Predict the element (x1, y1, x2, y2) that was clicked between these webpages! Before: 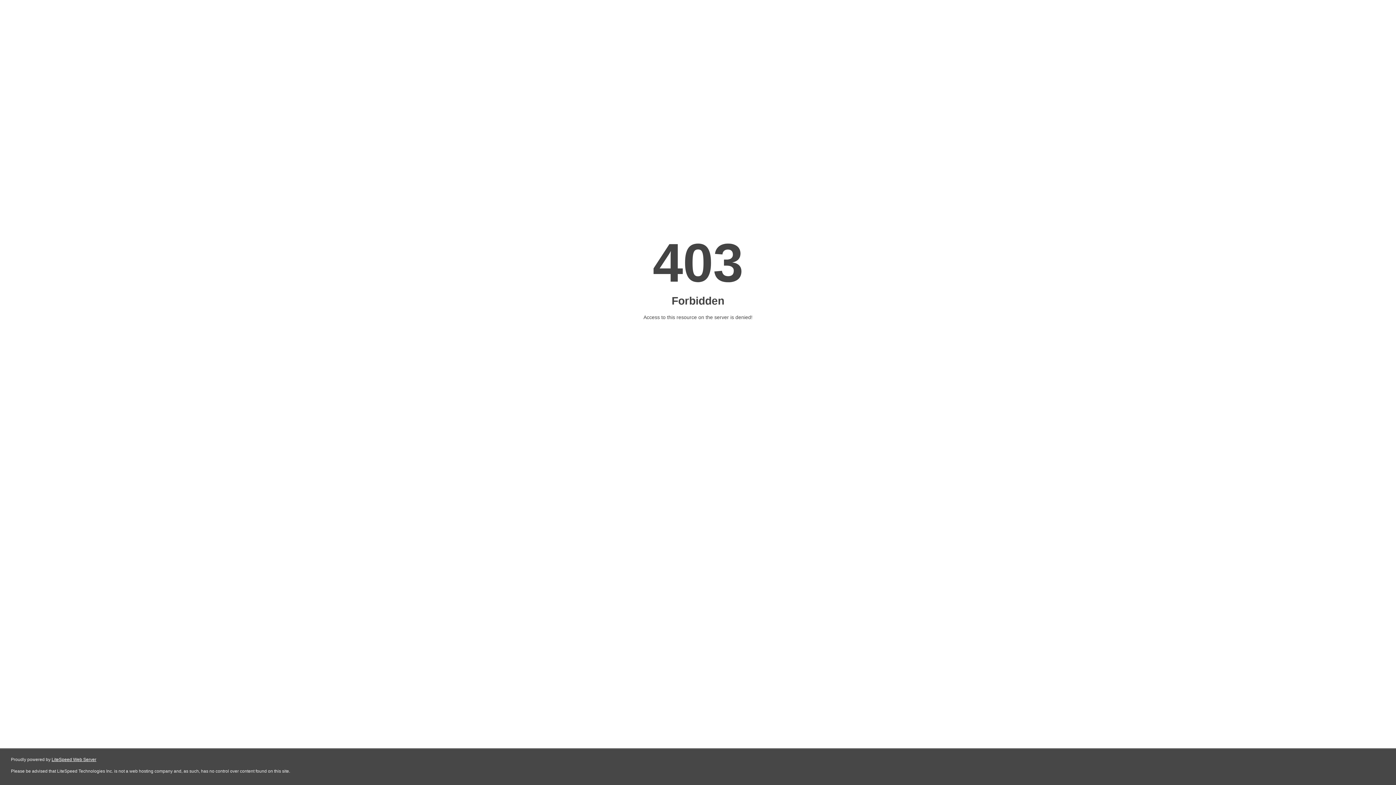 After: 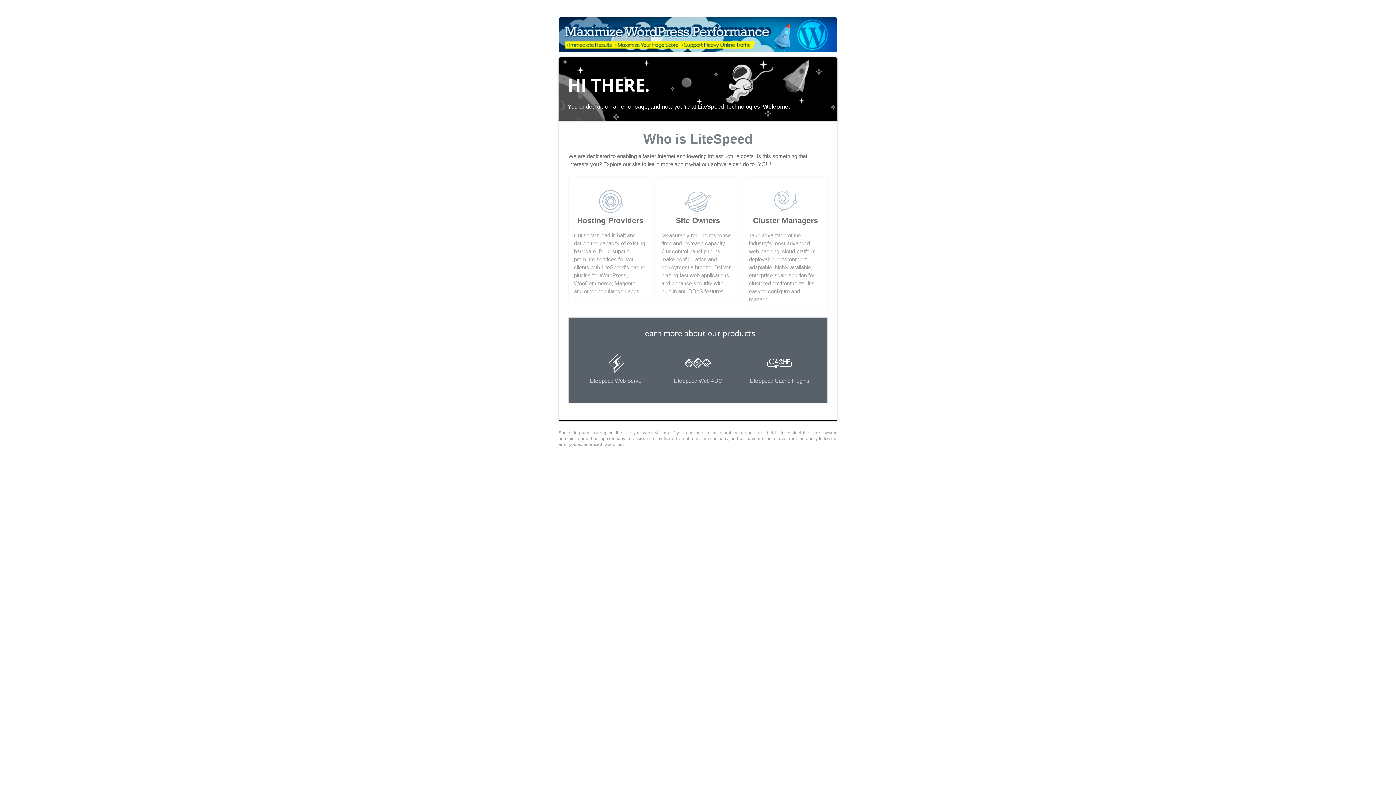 Action: label: LiteSpeed Web Server bbox: (51, 757, 96, 762)